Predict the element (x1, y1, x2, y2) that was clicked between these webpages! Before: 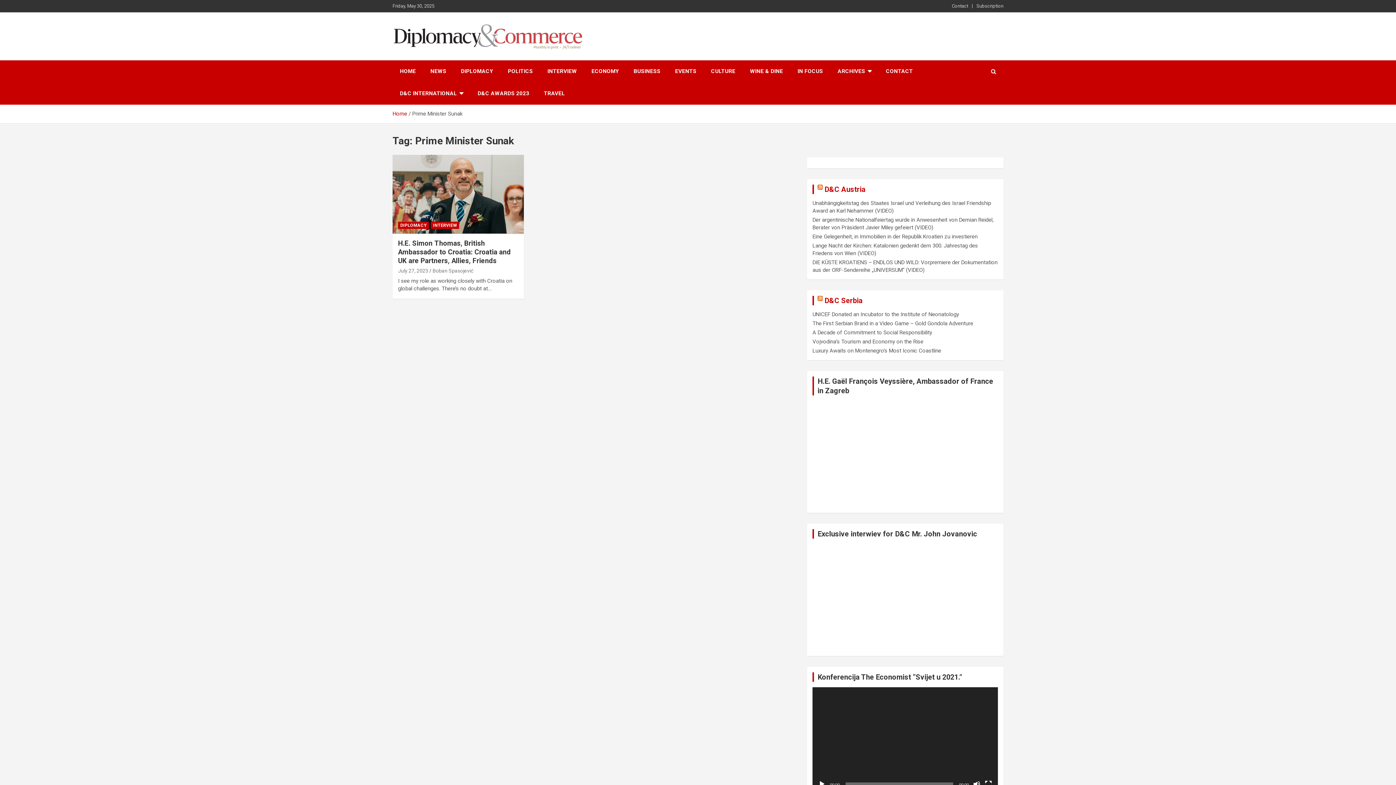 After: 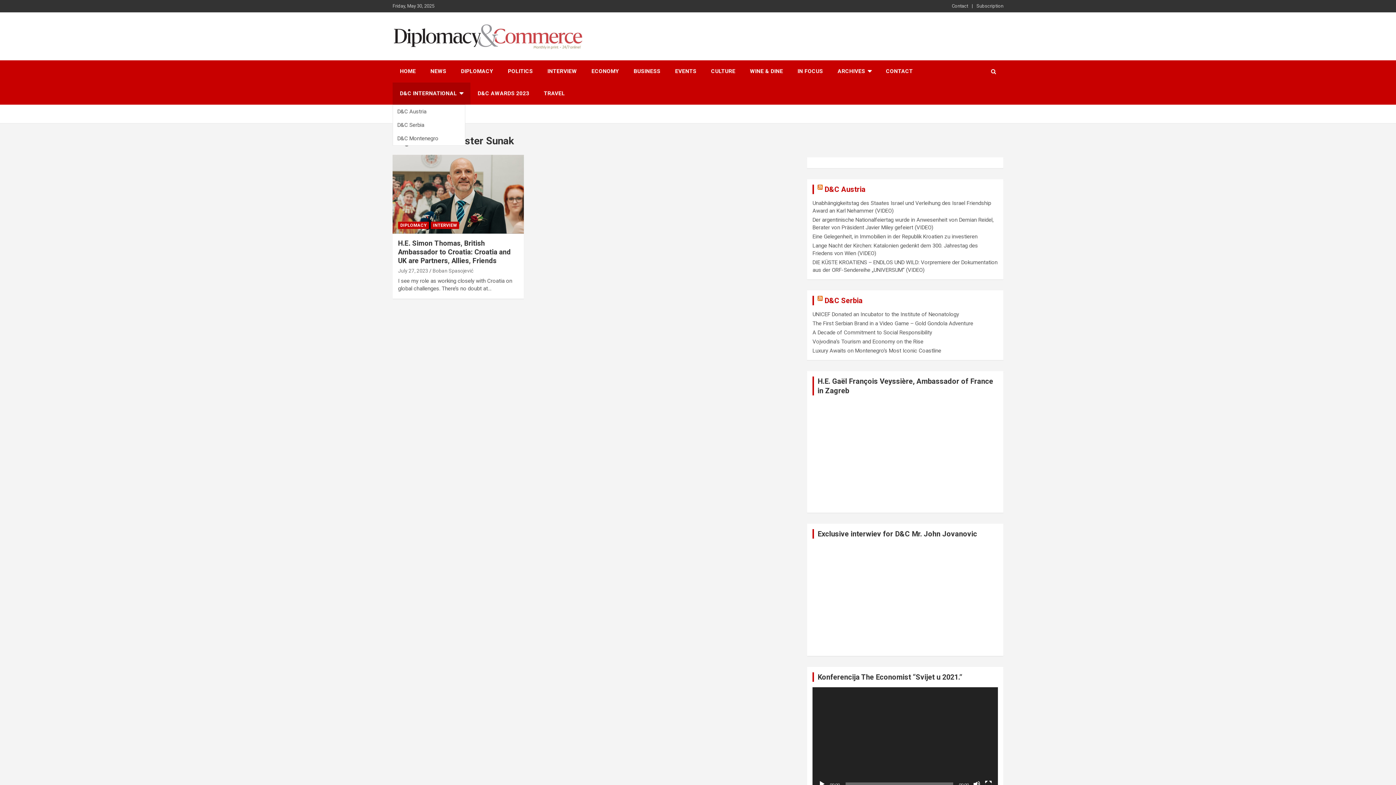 Action: bbox: (392, 82, 470, 104) label: D&C INTERNATIONAL